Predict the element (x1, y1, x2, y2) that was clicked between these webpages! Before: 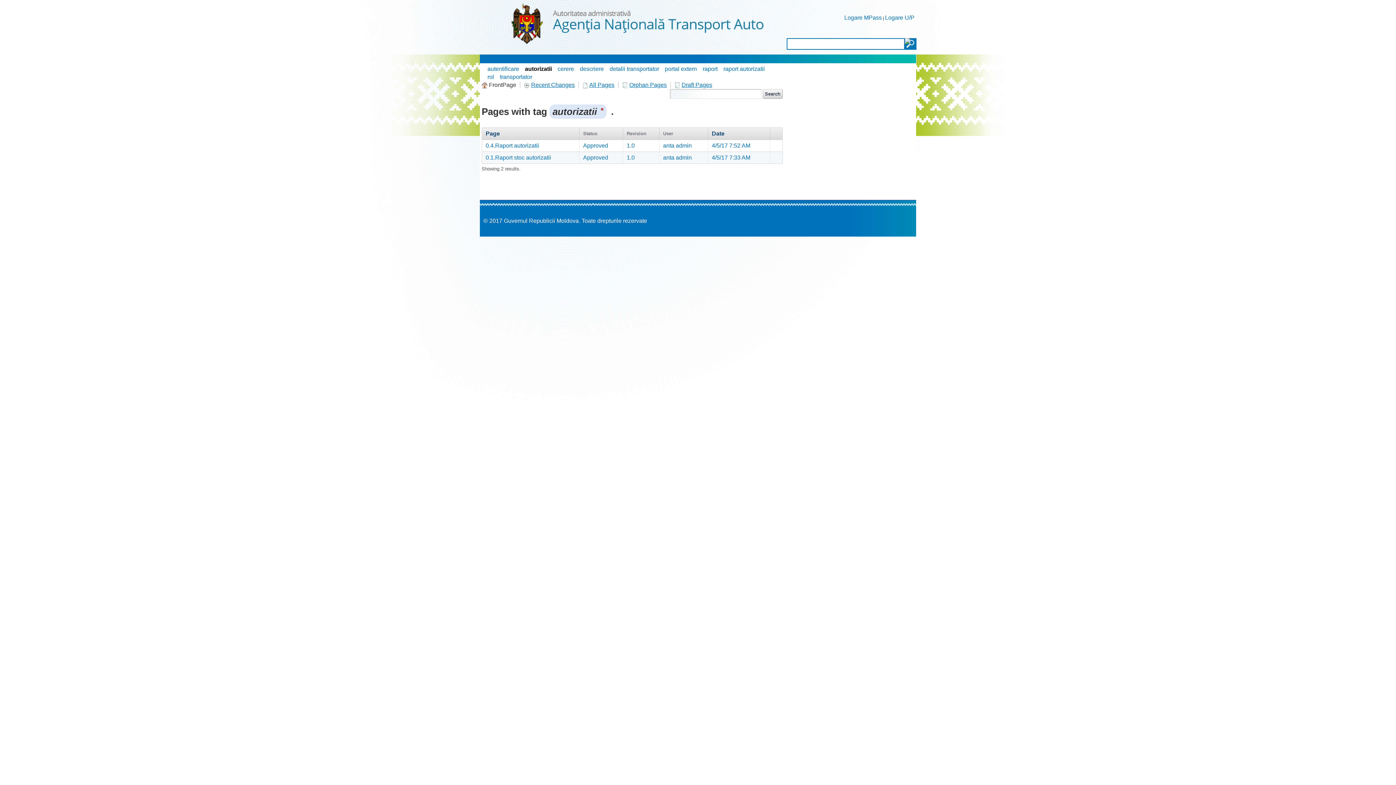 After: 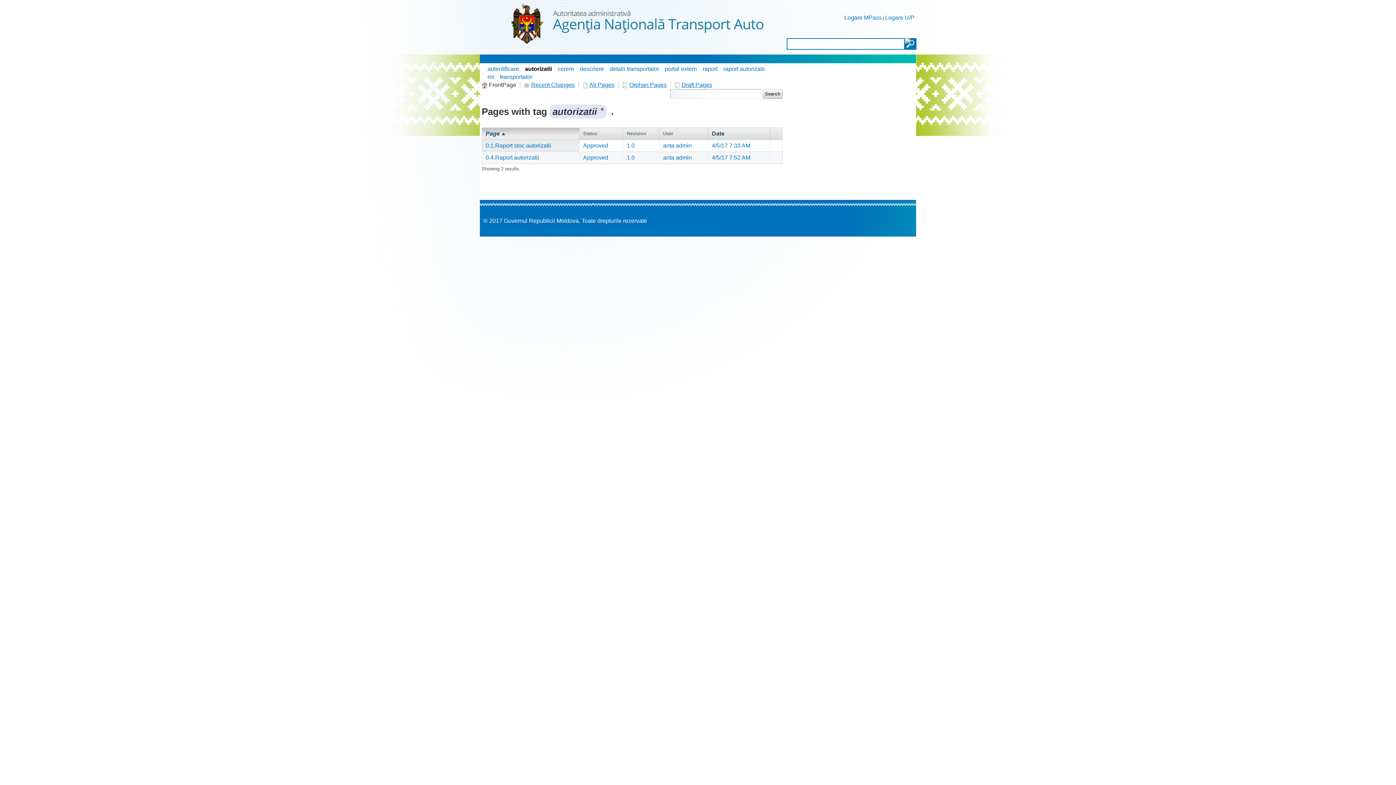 Action: label: Page bbox: (485, 129, 575, 137)